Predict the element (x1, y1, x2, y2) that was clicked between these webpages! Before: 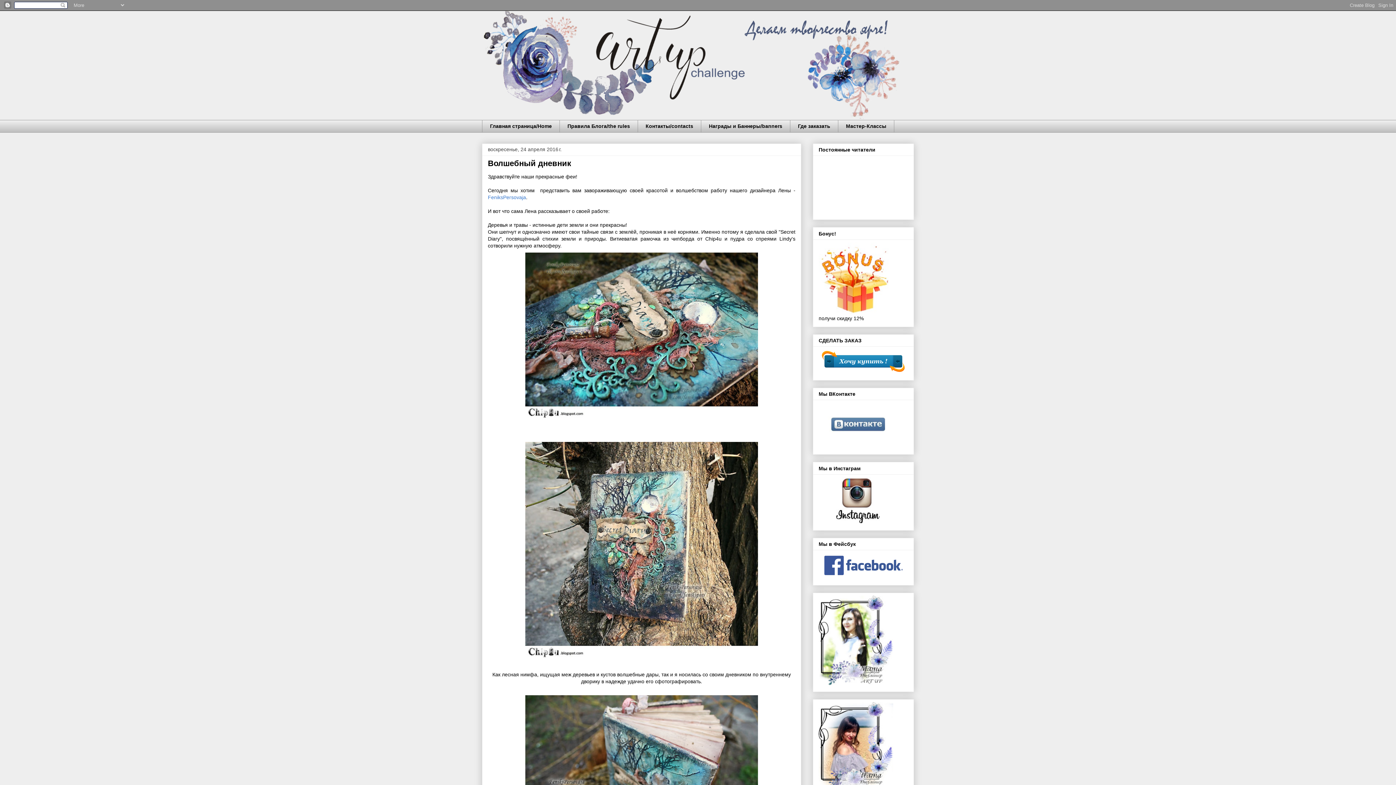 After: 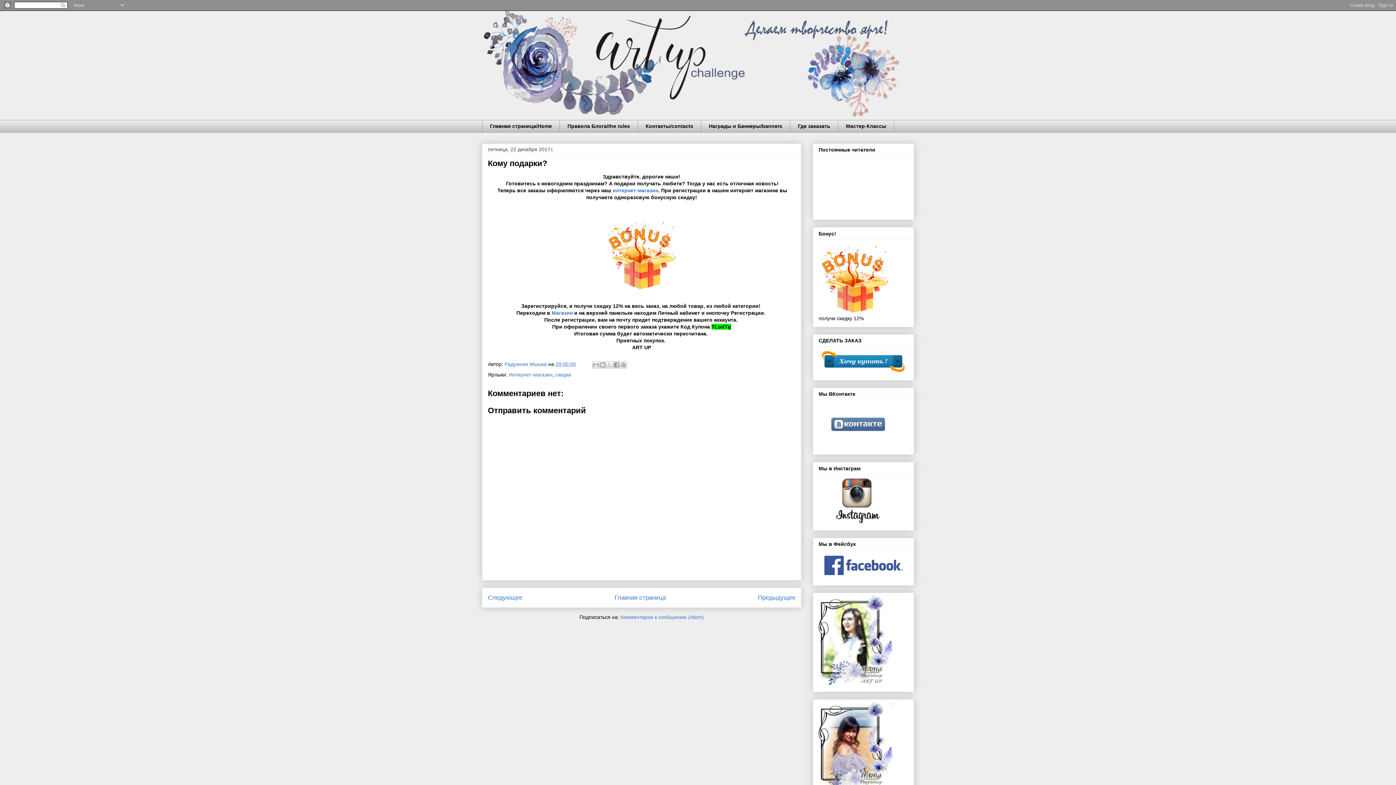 Action: bbox: (818, 309, 890, 315)